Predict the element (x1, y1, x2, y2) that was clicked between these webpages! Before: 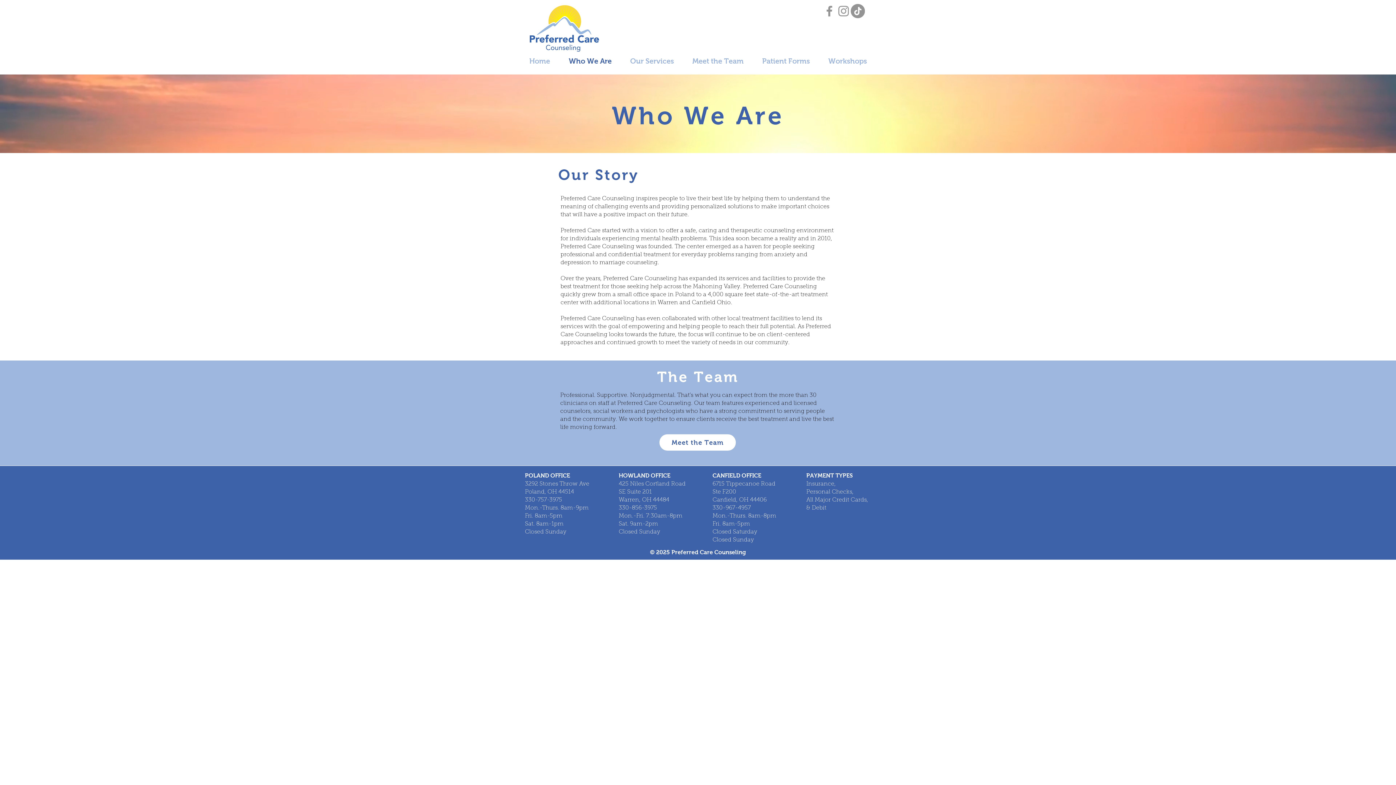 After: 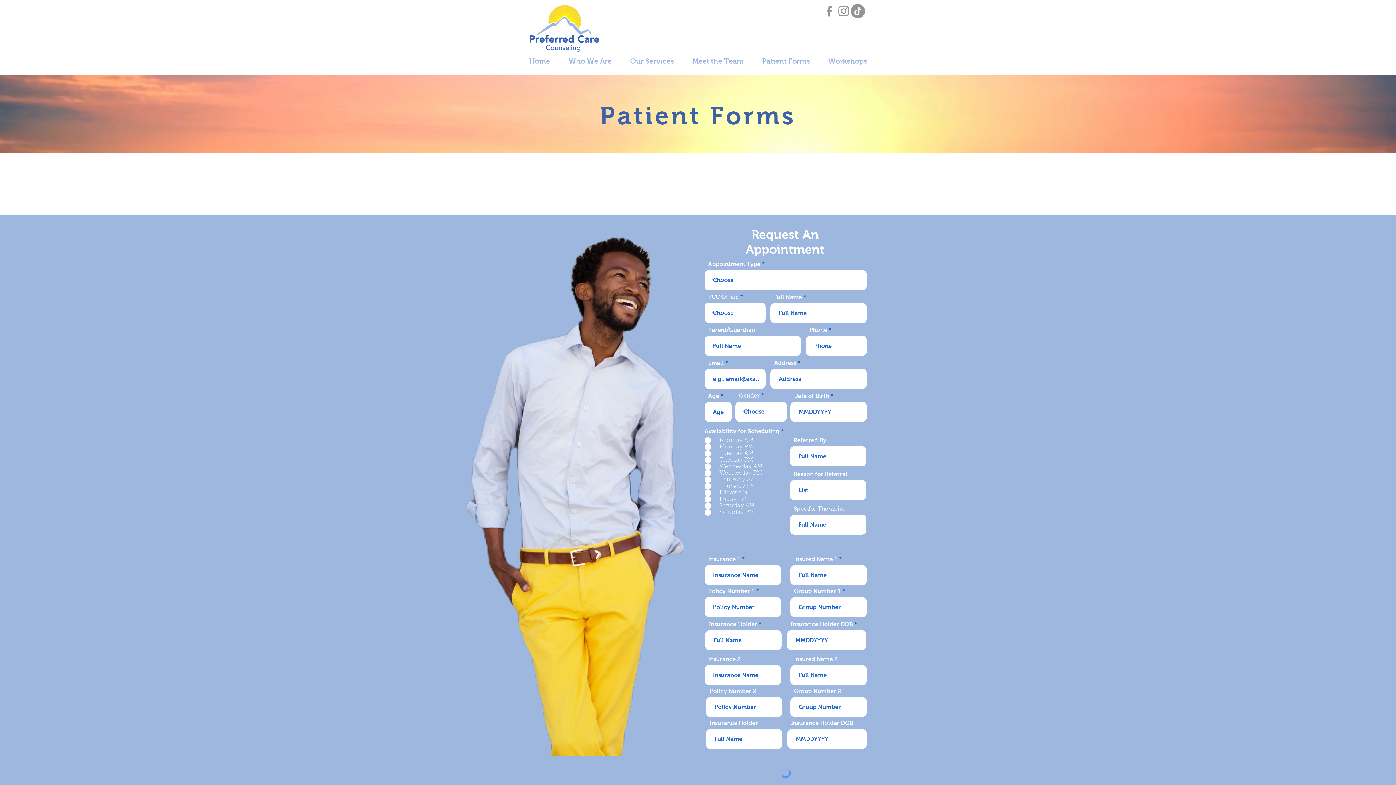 Action: label: Patient Forms bbox: (753, 52, 819, 70)